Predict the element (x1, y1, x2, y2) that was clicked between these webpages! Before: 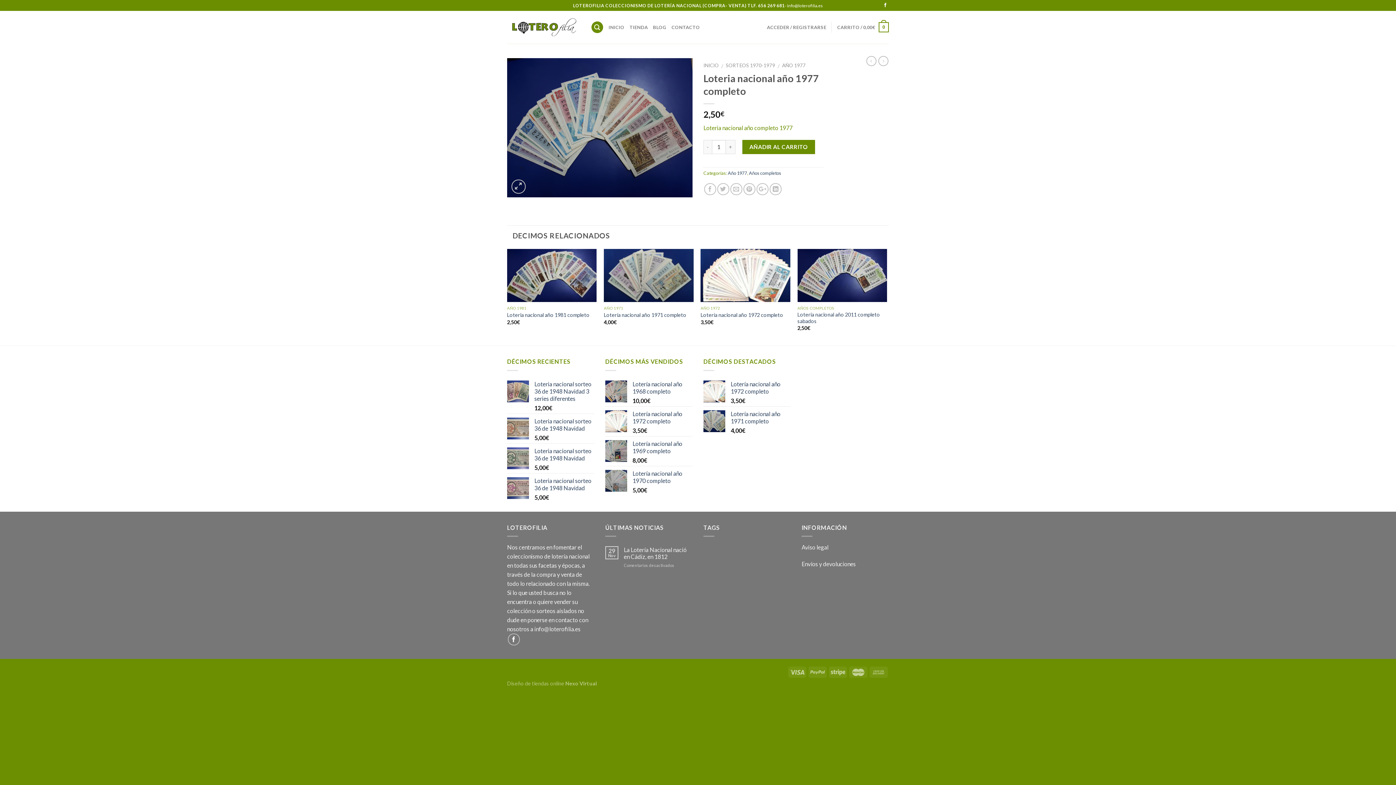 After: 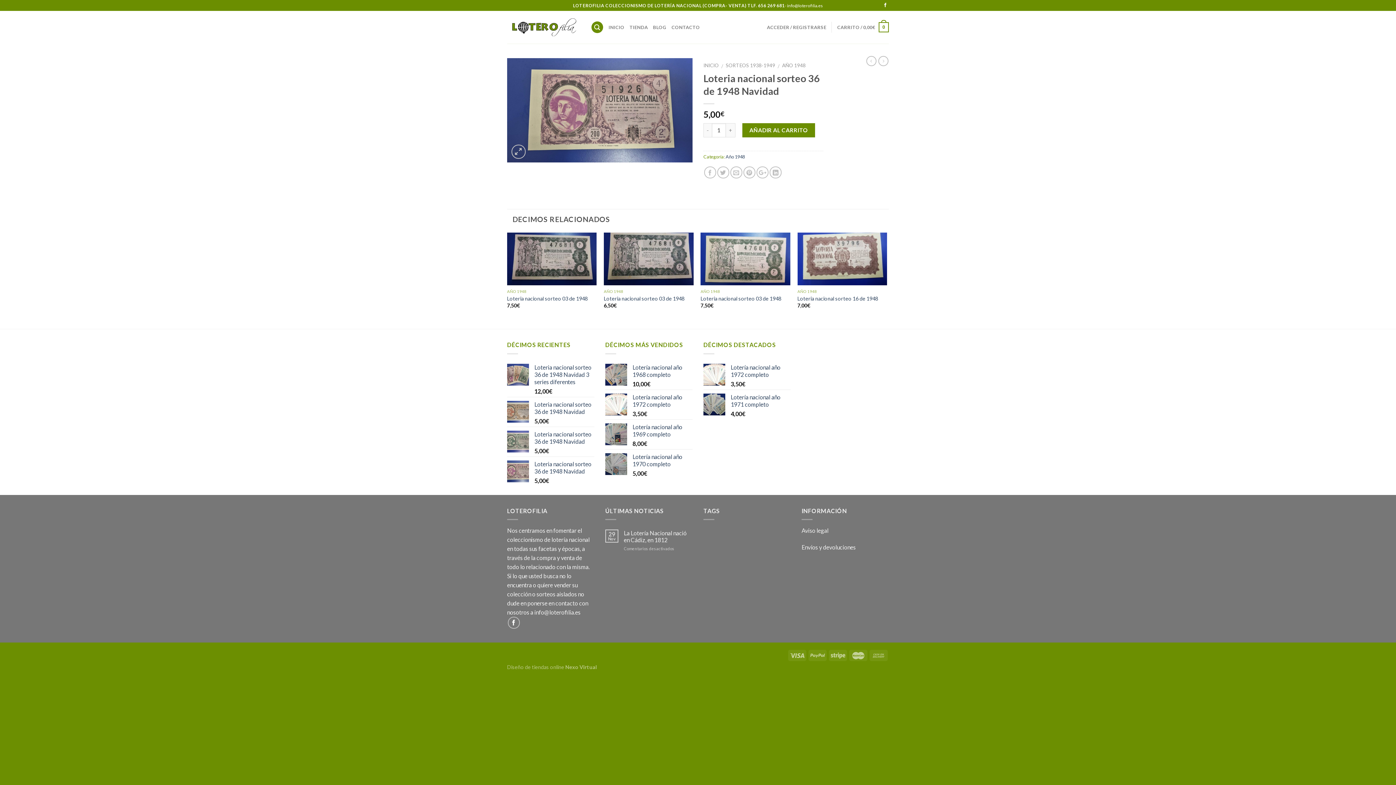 Action: bbox: (534, 477, 594, 491) label: Loteria nacional sorteo 36 de 1948 Navidad